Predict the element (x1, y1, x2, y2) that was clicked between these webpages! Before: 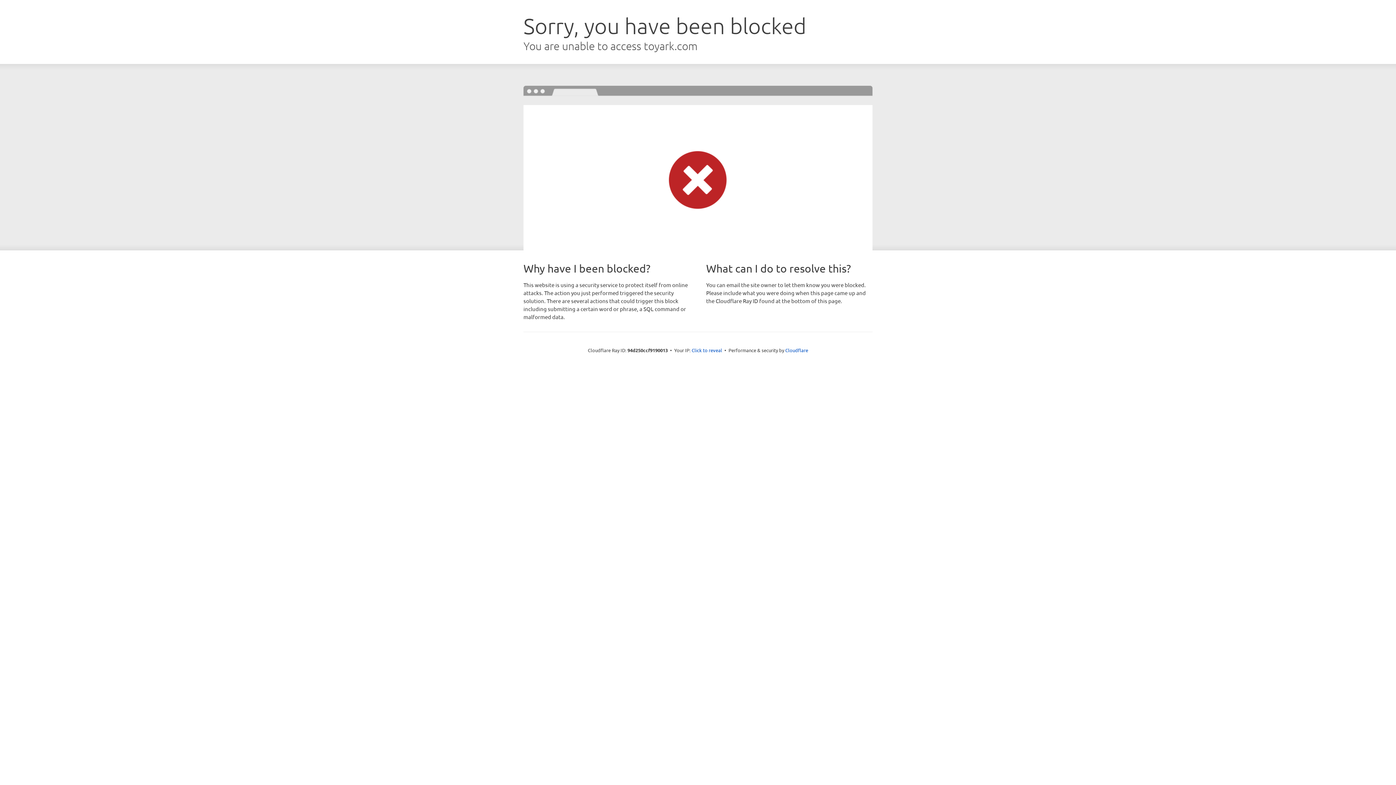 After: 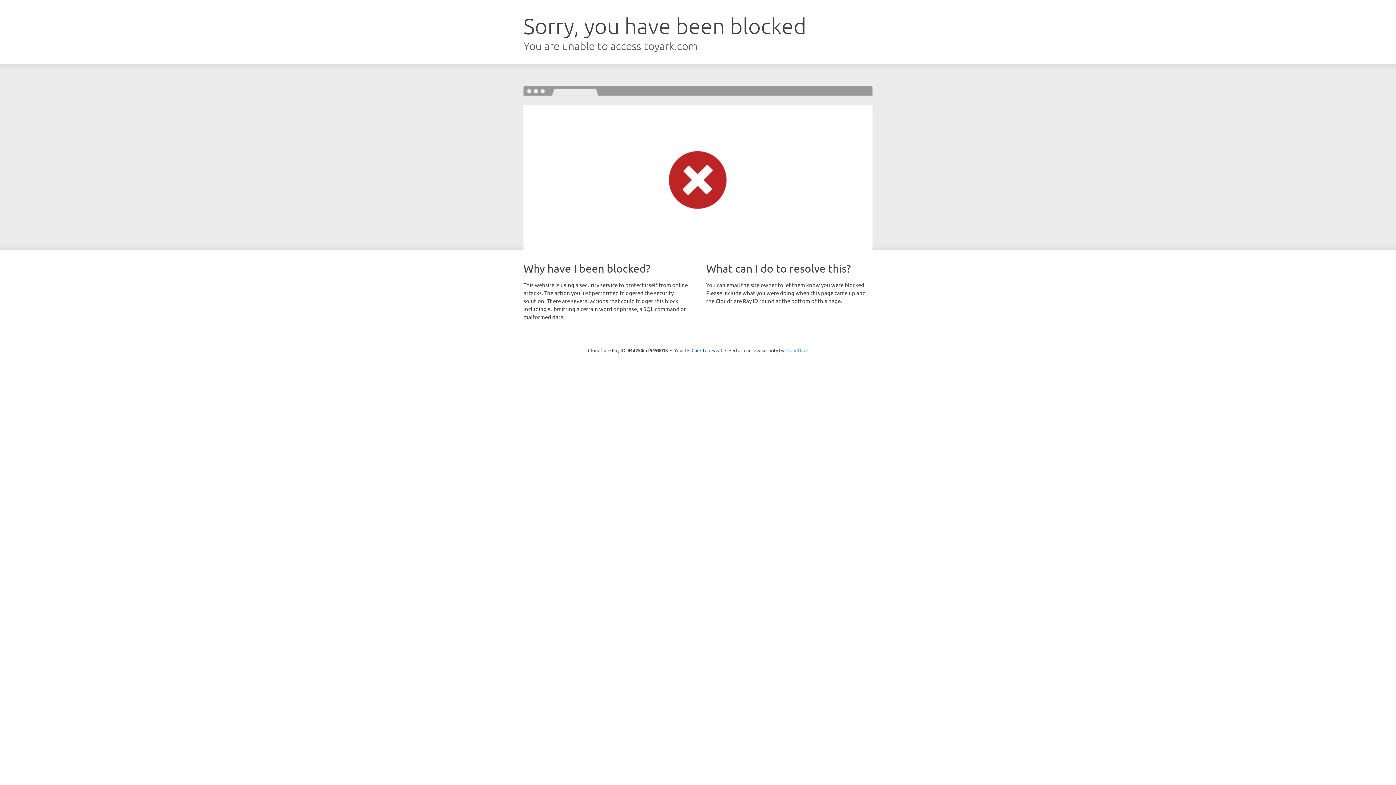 Action: bbox: (785, 347, 808, 353) label: Cloudflare